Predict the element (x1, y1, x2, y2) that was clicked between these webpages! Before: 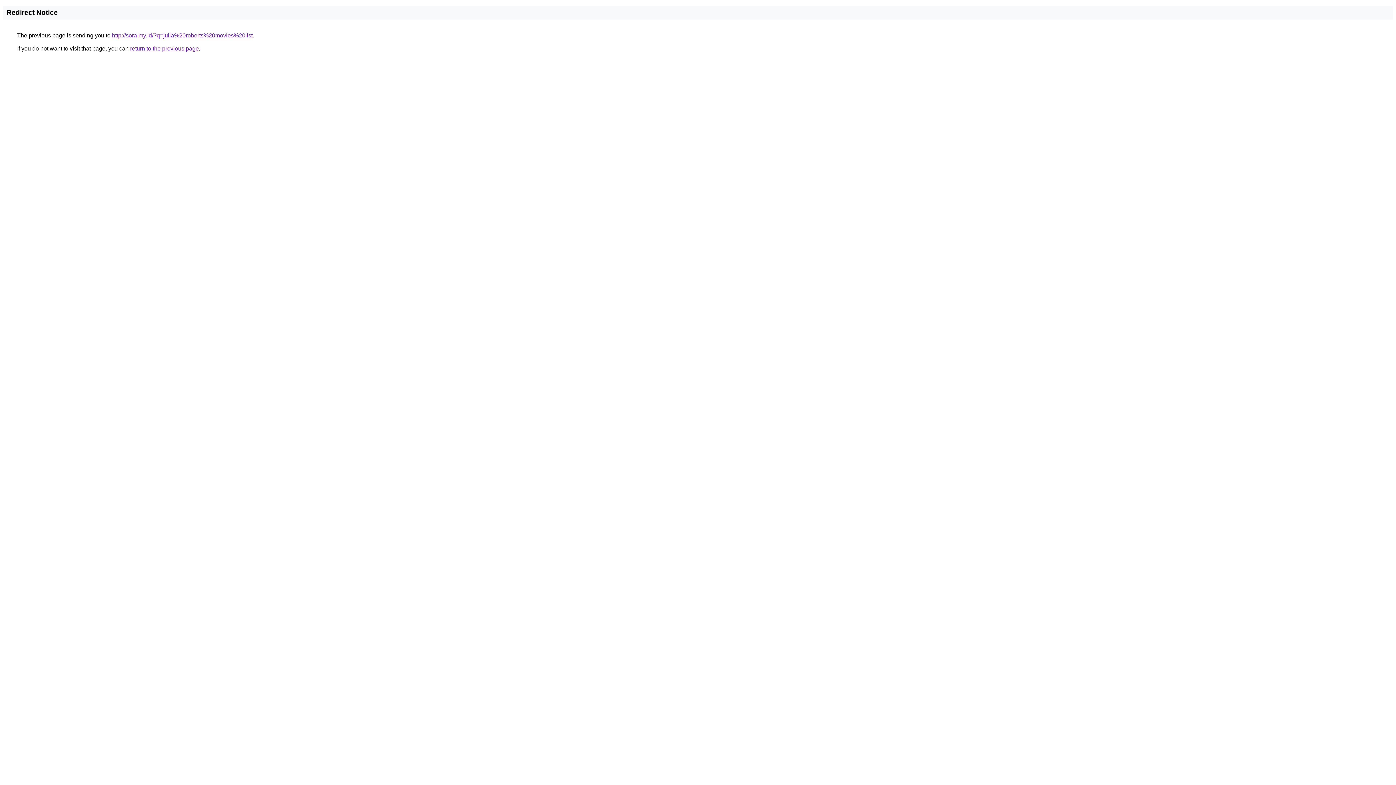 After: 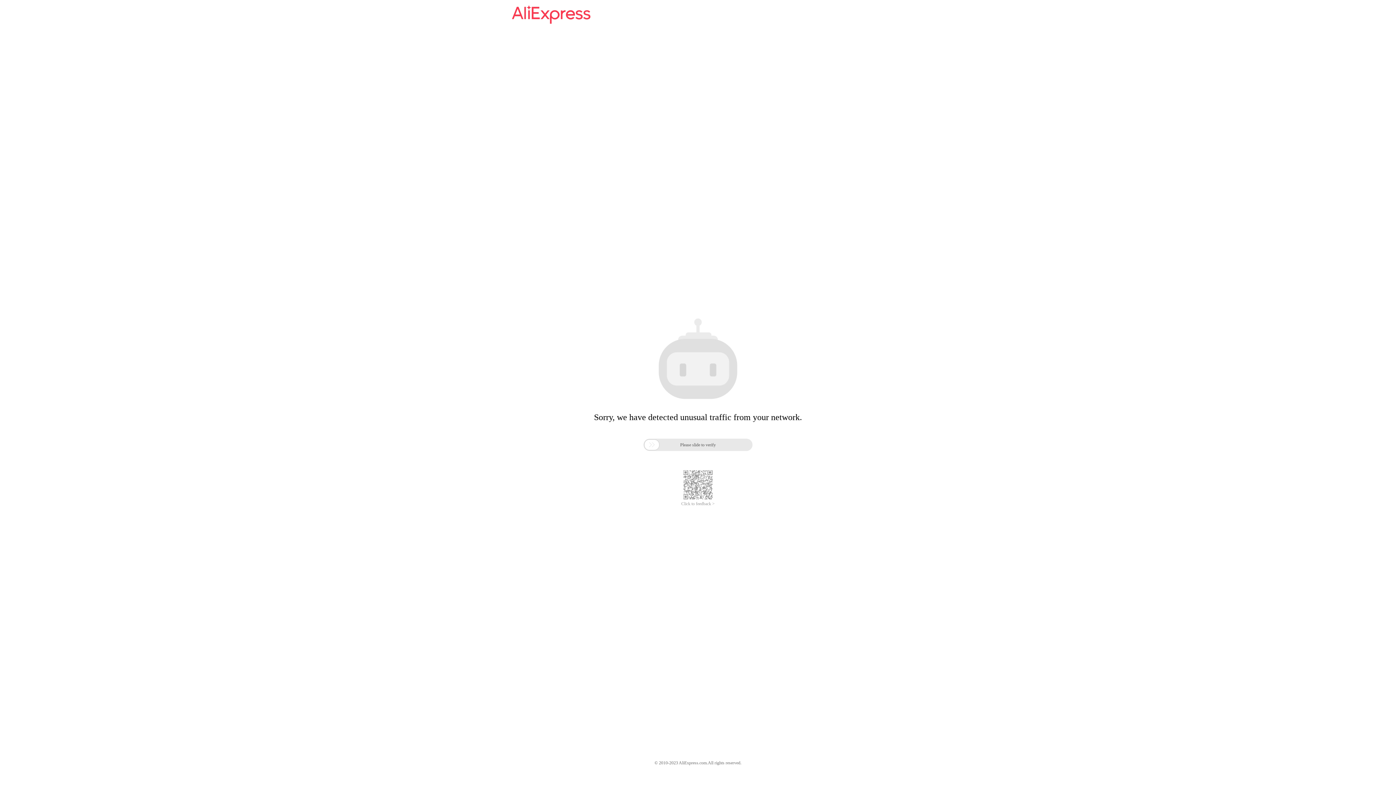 Action: bbox: (112, 32, 252, 38) label: http://sora.my.id/?q=julia%20roberts%20movies%20list